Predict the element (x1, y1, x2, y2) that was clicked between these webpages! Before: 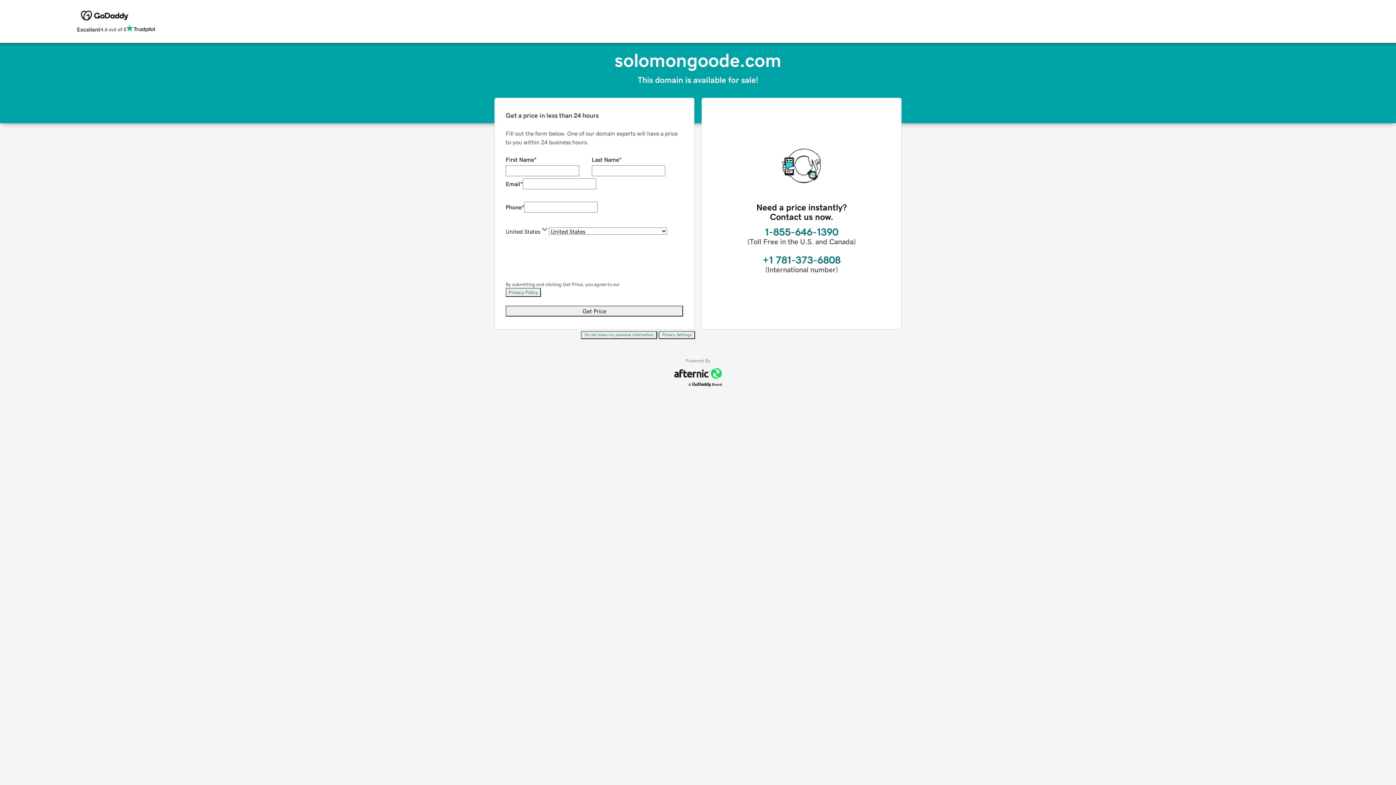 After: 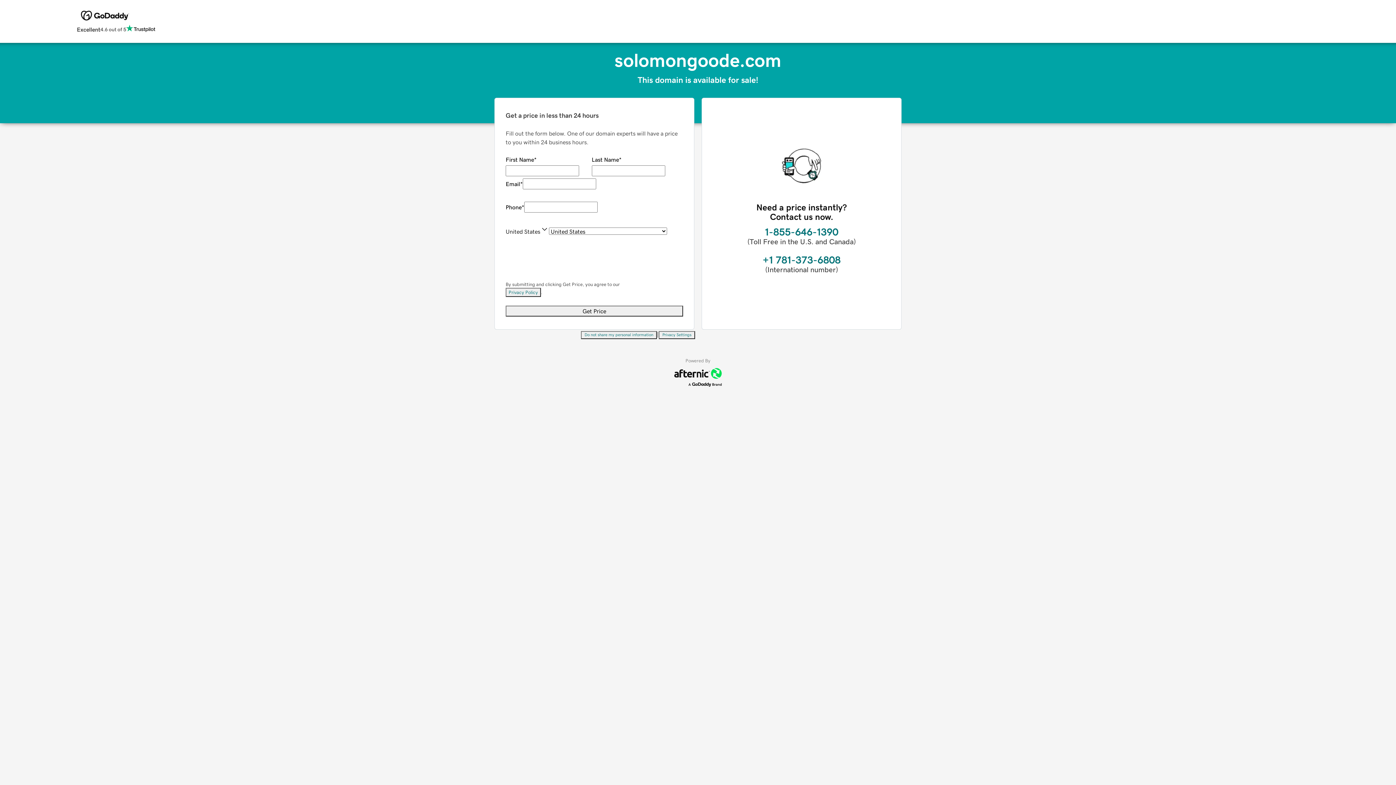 Action: label: Privacy Policy bbox: (505, 288, 541, 297)